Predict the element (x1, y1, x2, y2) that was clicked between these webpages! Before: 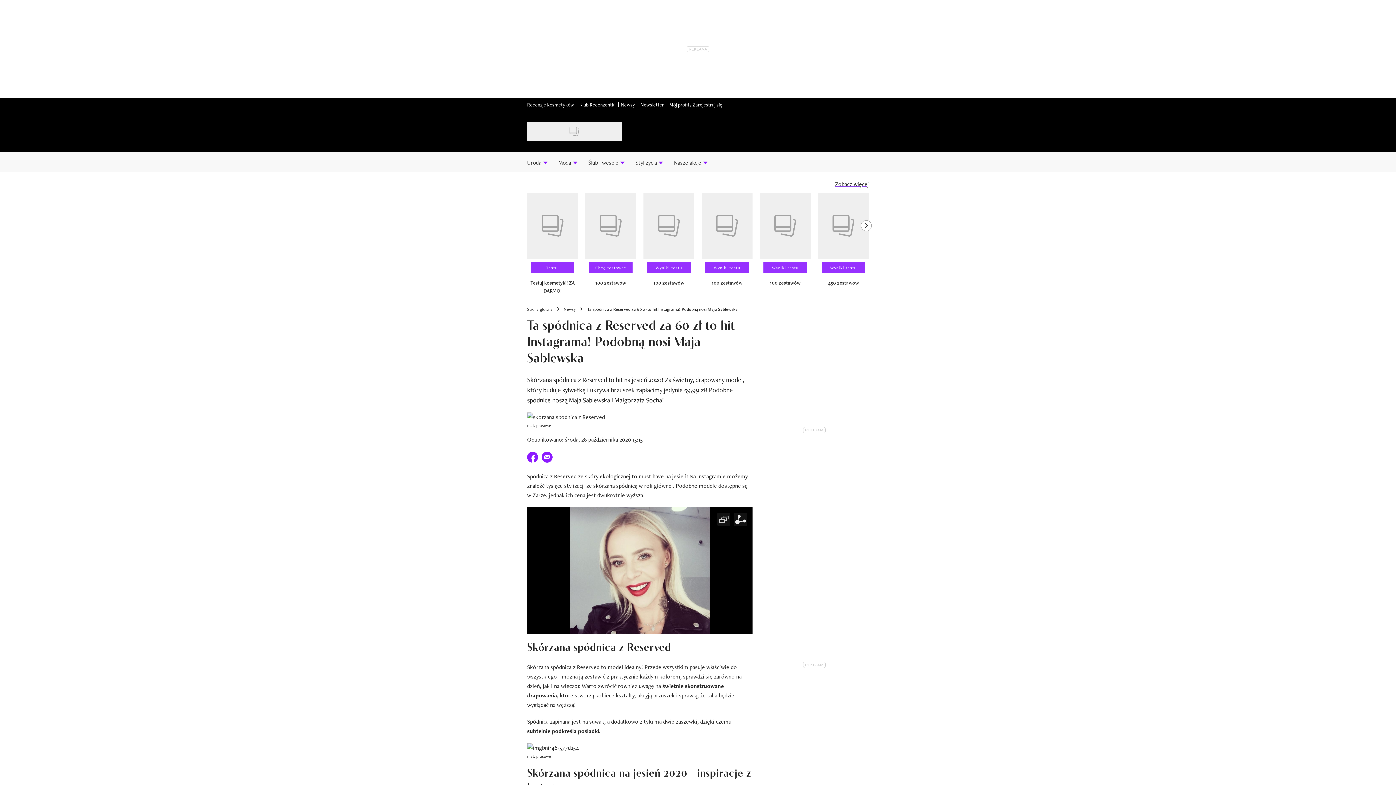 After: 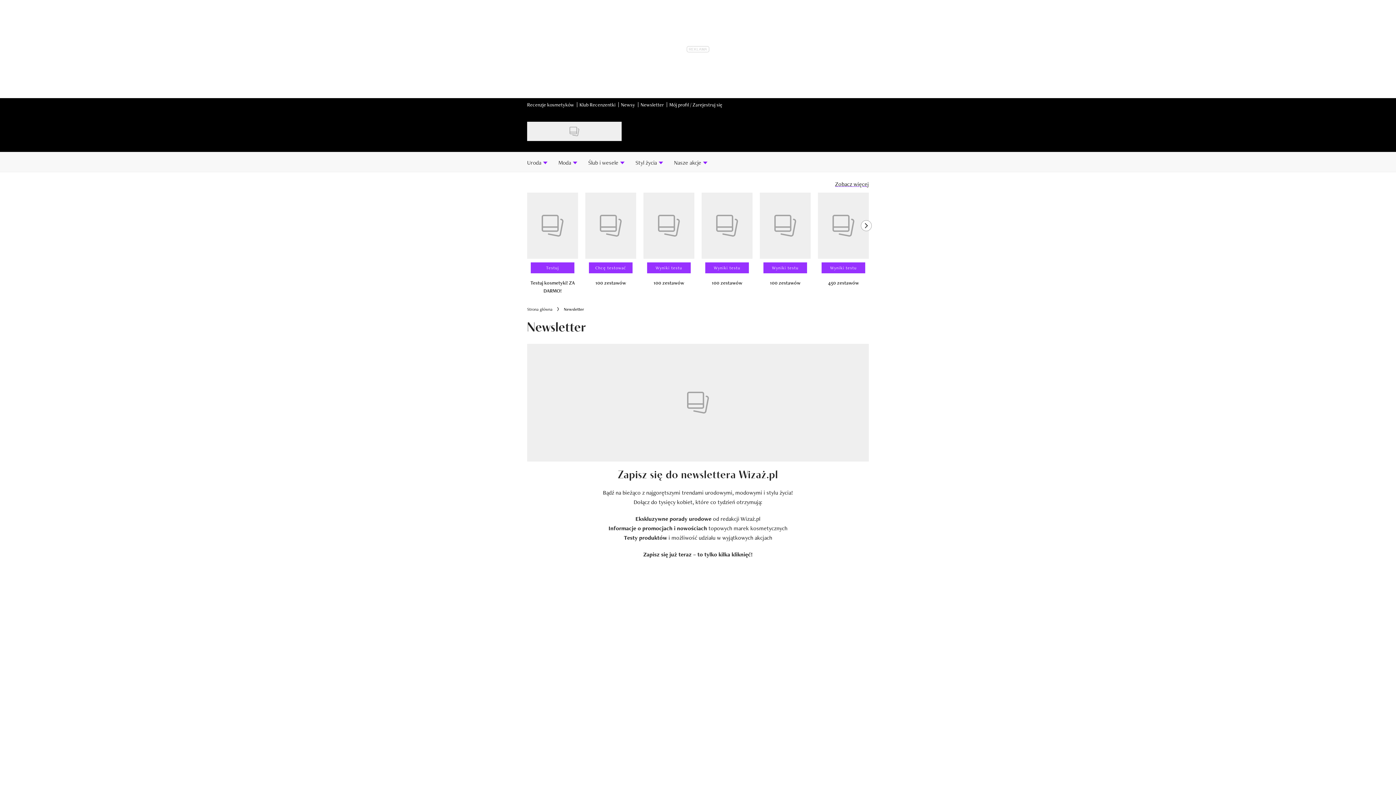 Action: label: Newsletter bbox: (640, 101, 664, 107)